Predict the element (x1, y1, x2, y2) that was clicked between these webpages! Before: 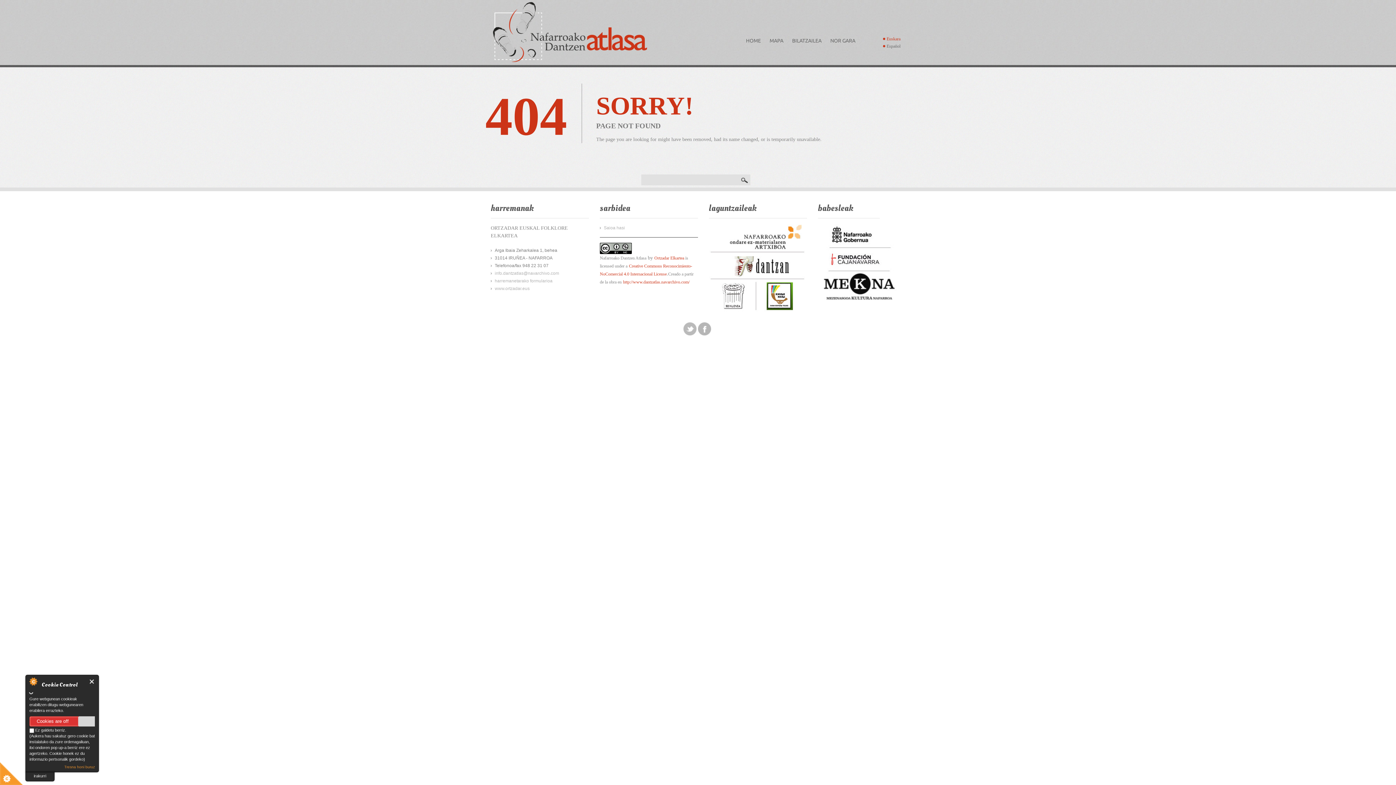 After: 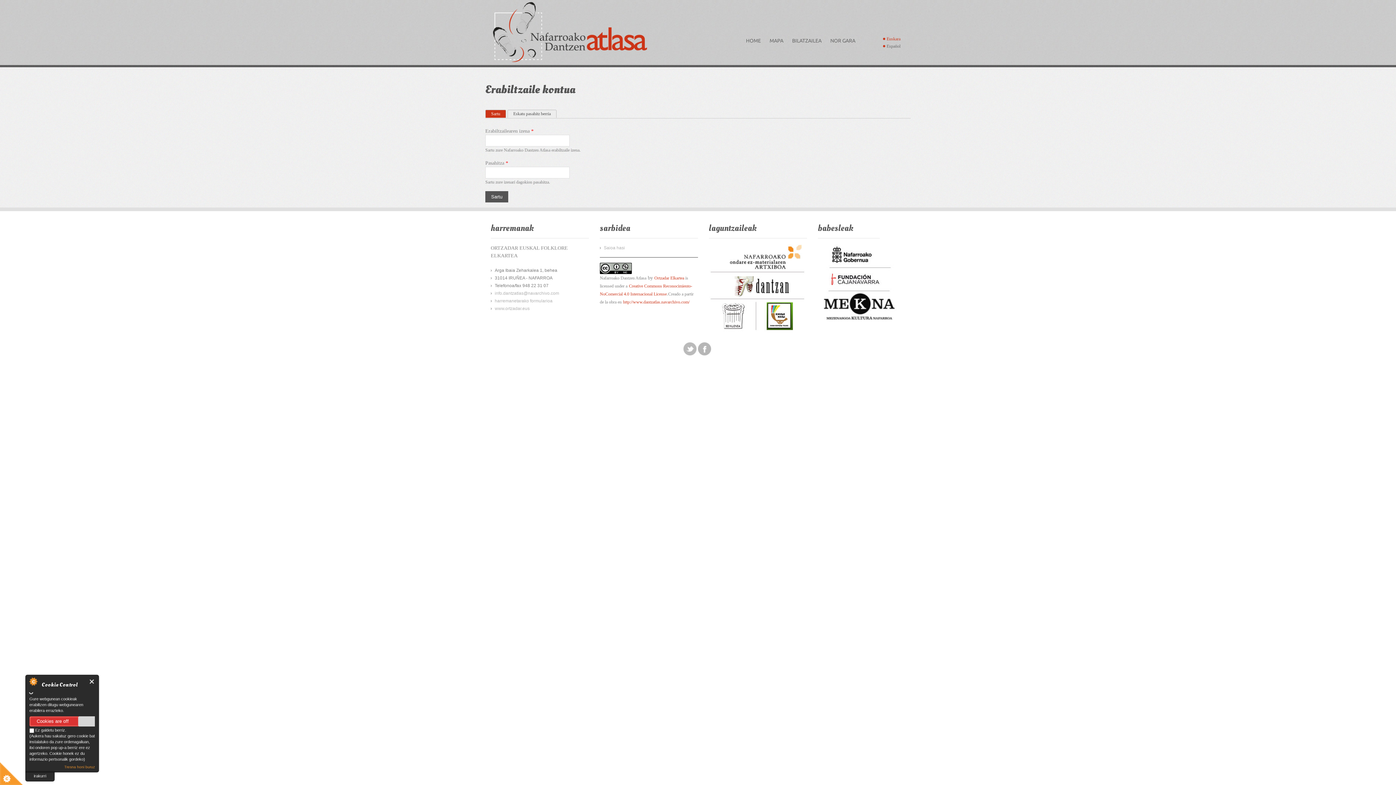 Action: bbox: (604, 225, 625, 230) label: Saioa hasi